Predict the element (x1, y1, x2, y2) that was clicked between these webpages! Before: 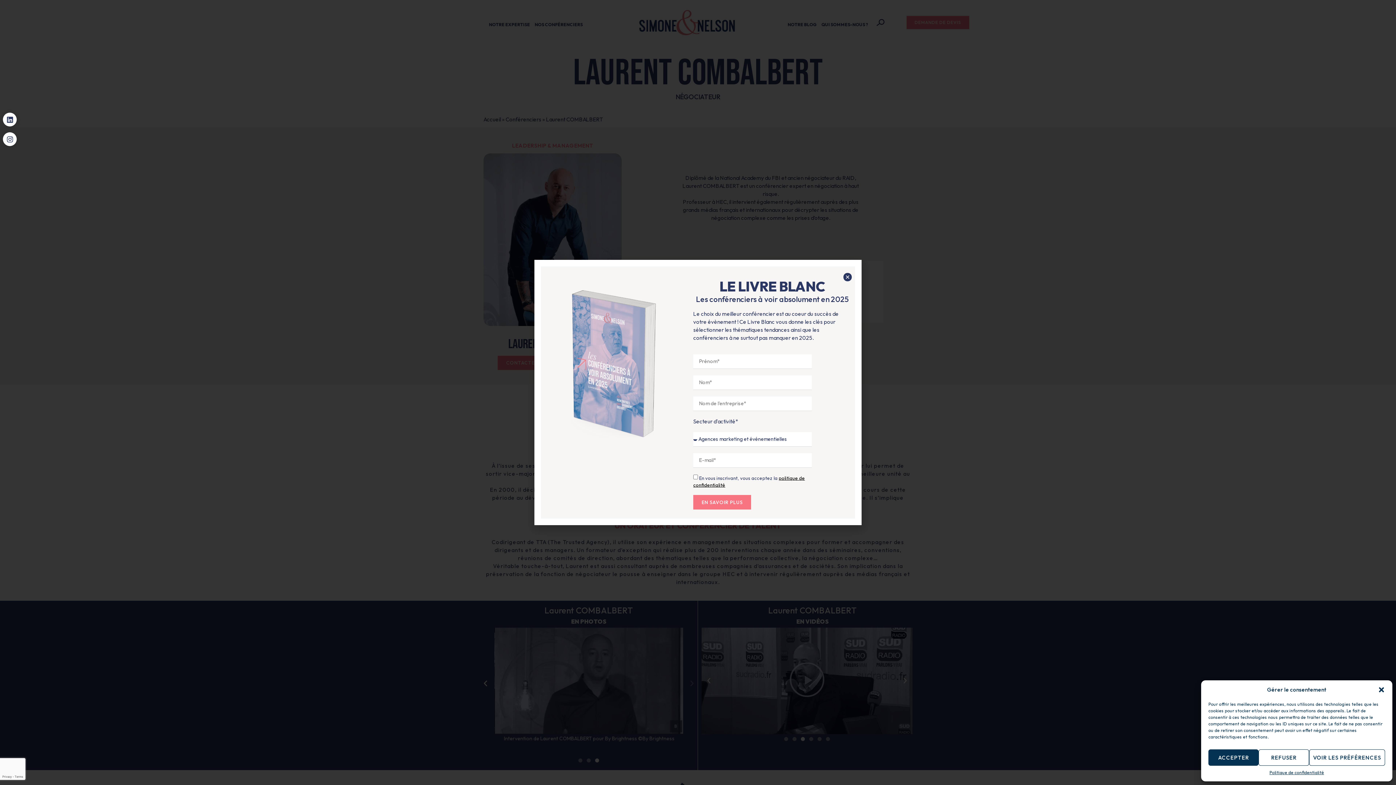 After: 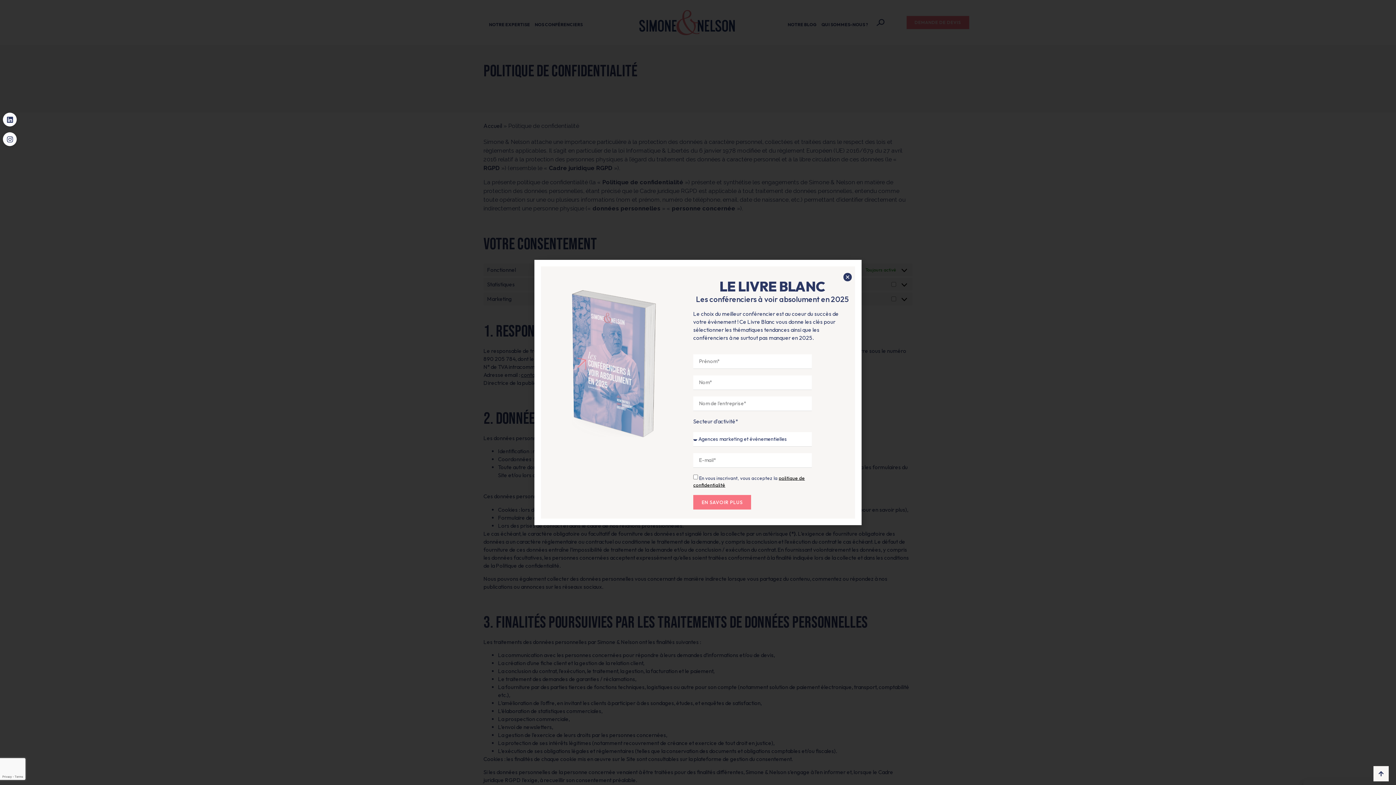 Action: label: Politique de confidentialité bbox: (1269, 769, 1324, 776)